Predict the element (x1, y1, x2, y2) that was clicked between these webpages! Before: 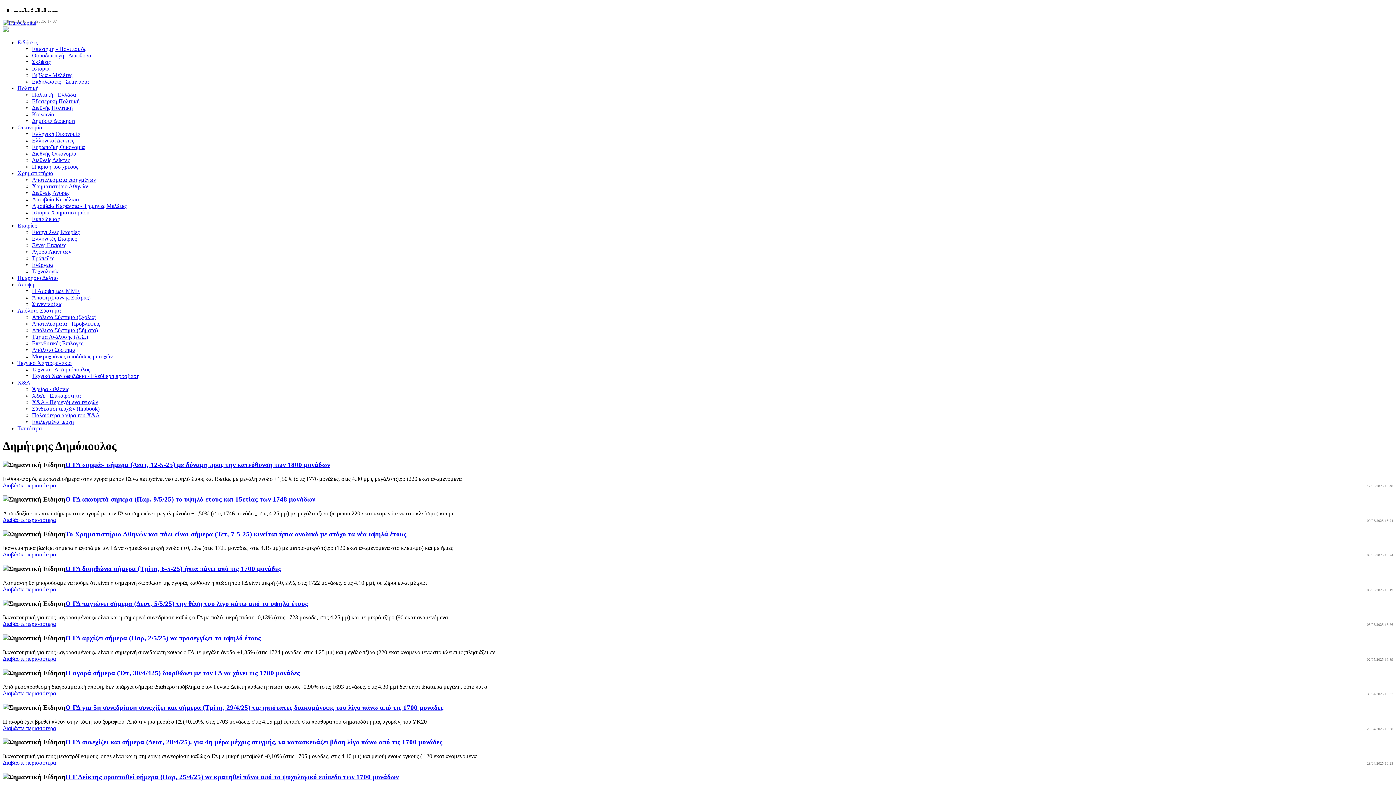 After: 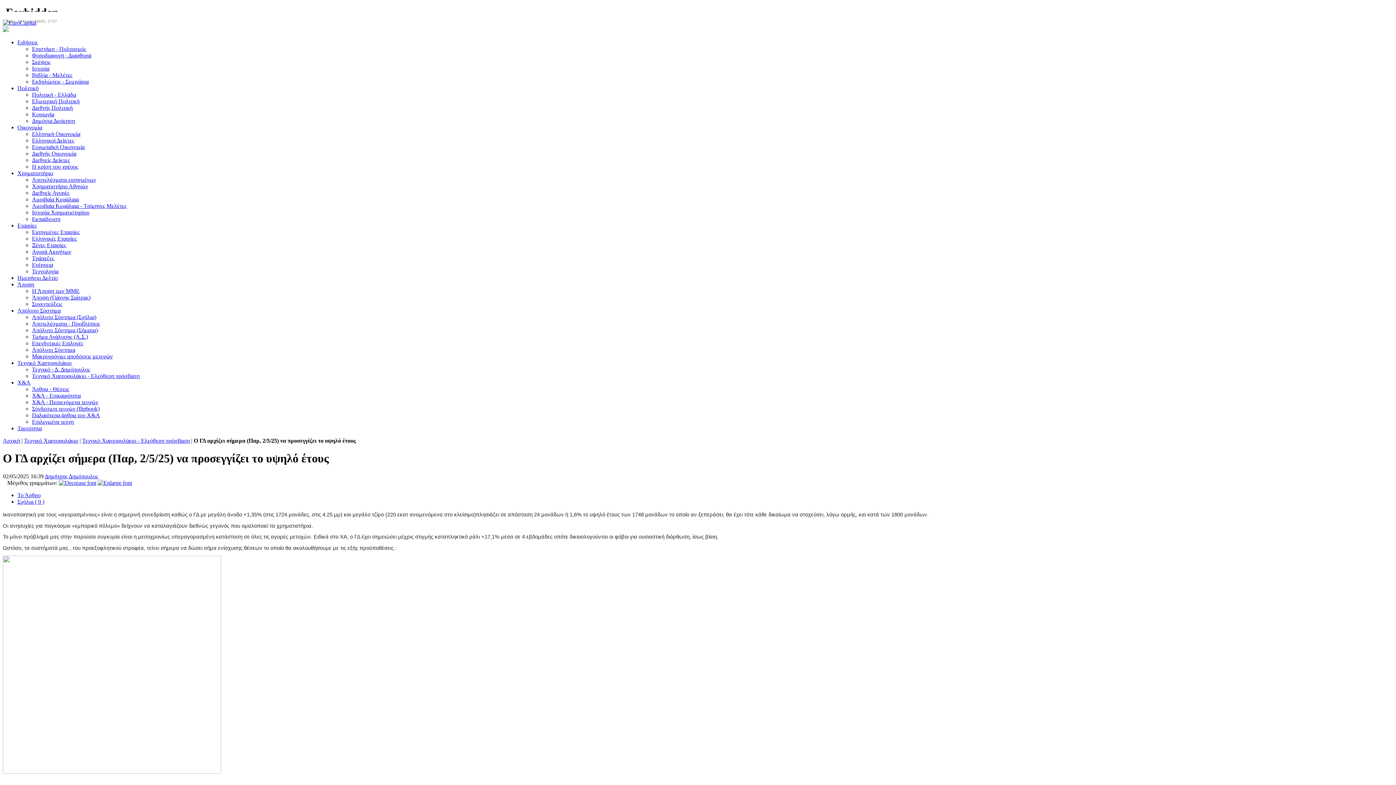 Action: label: Διαβάστε περισσότερα bbox: (2, 655, 56, 662)